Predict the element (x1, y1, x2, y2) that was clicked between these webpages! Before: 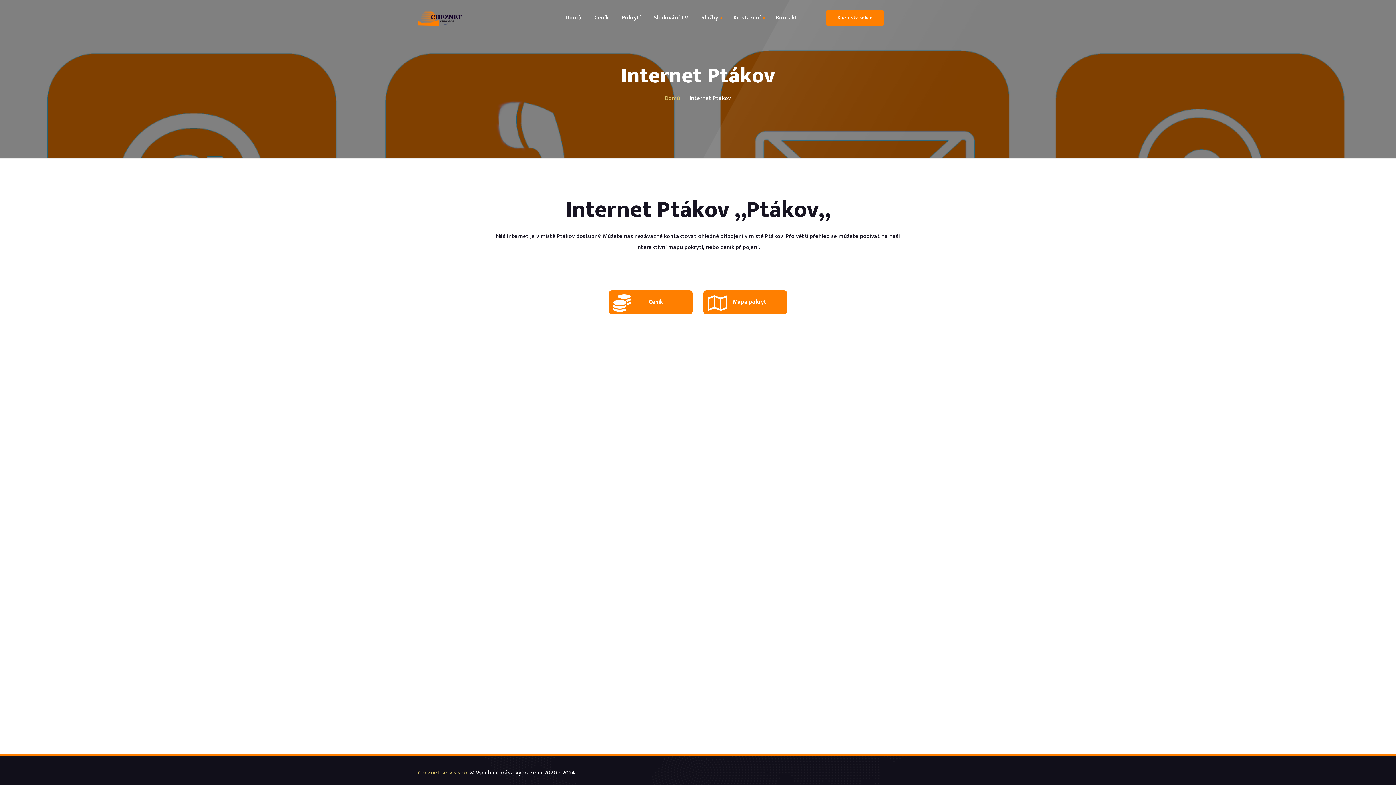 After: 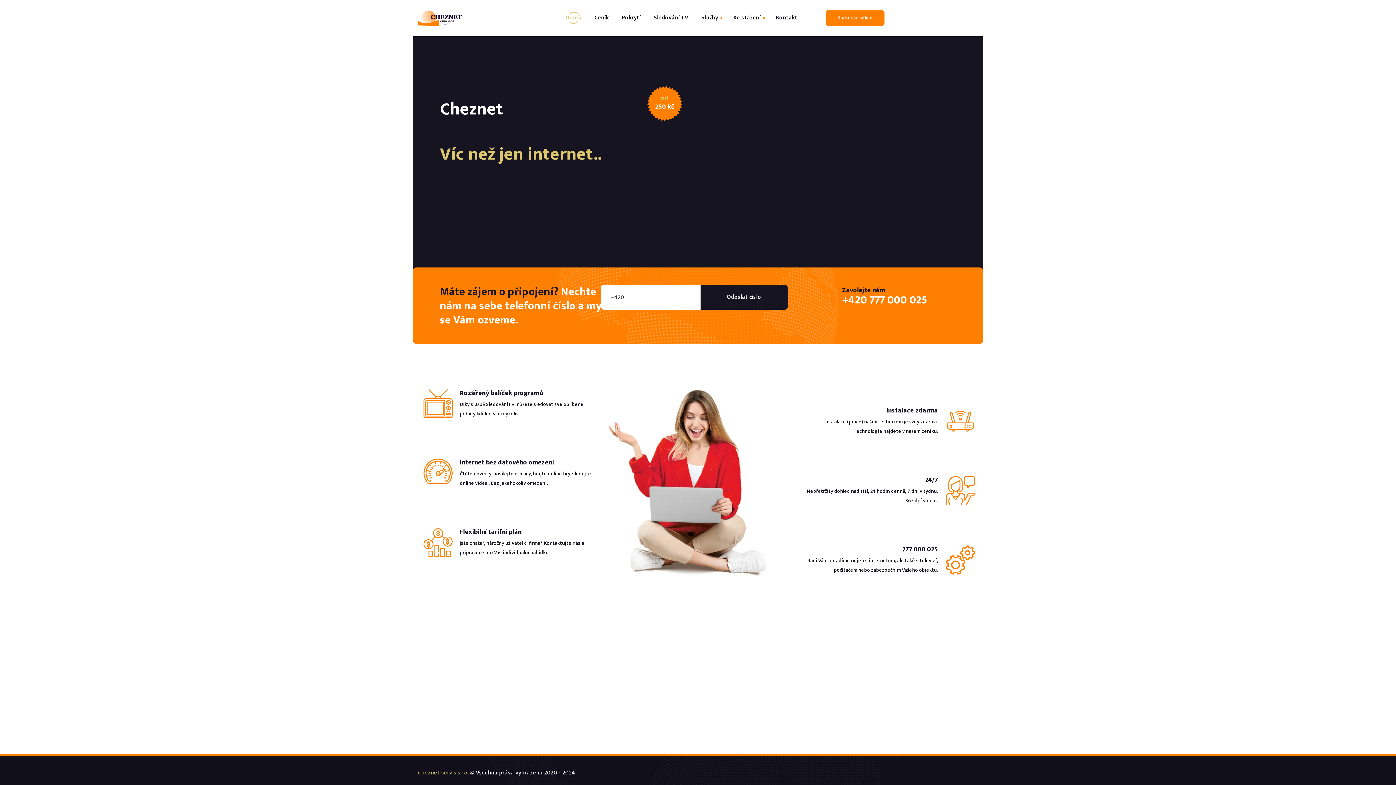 Action: label: Domů bbox: (559, 14, 588, 21)